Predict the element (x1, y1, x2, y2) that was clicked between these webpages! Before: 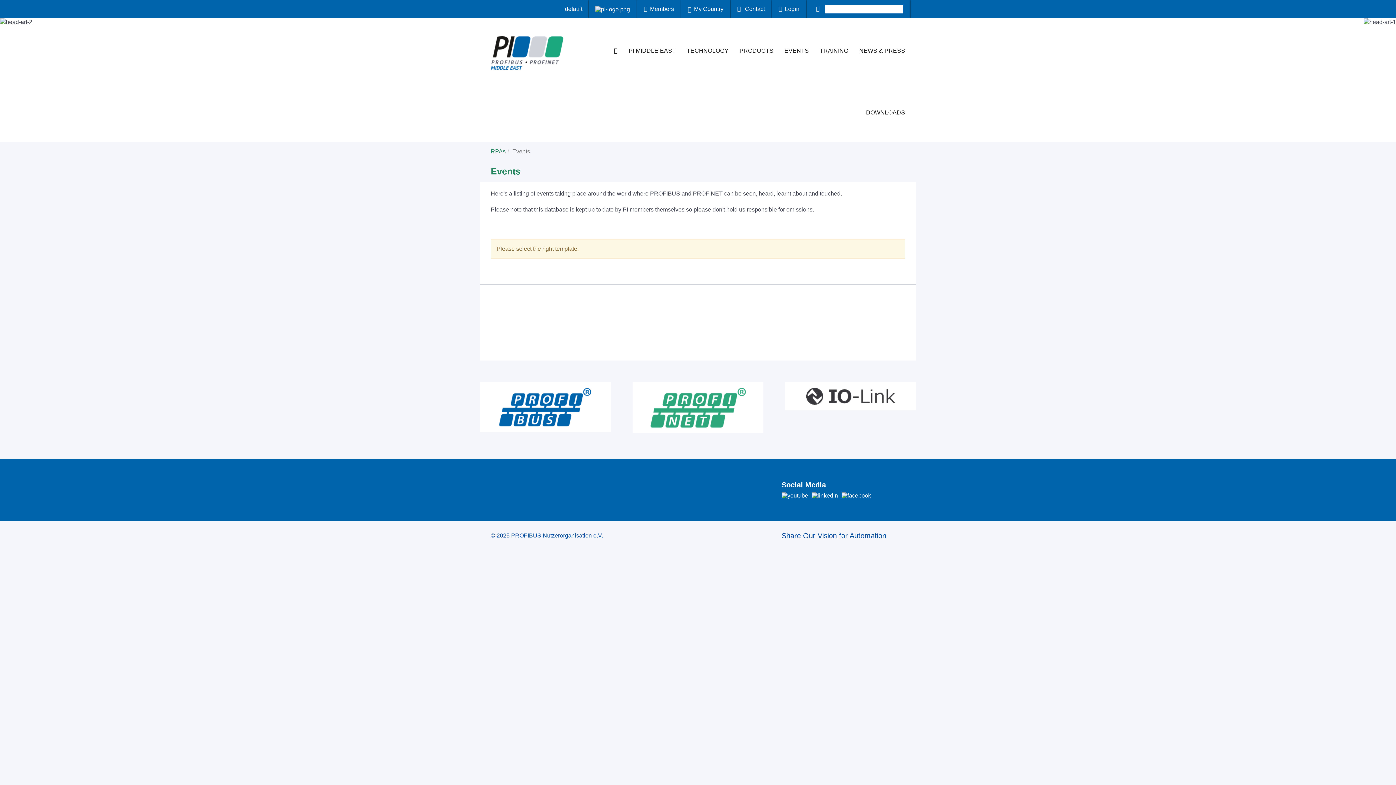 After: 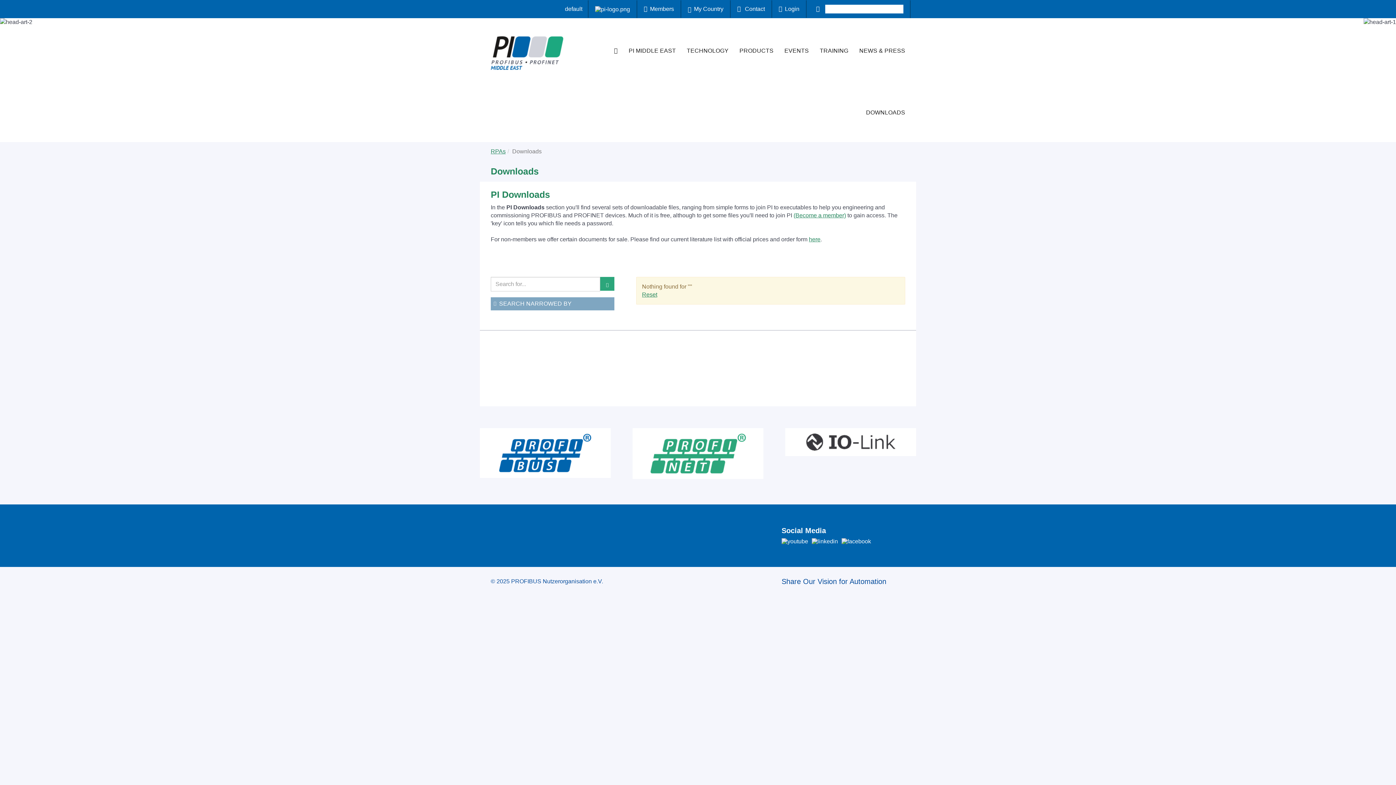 Action: label: DOWNLOADS bbox: (860, 80, 910, 142)